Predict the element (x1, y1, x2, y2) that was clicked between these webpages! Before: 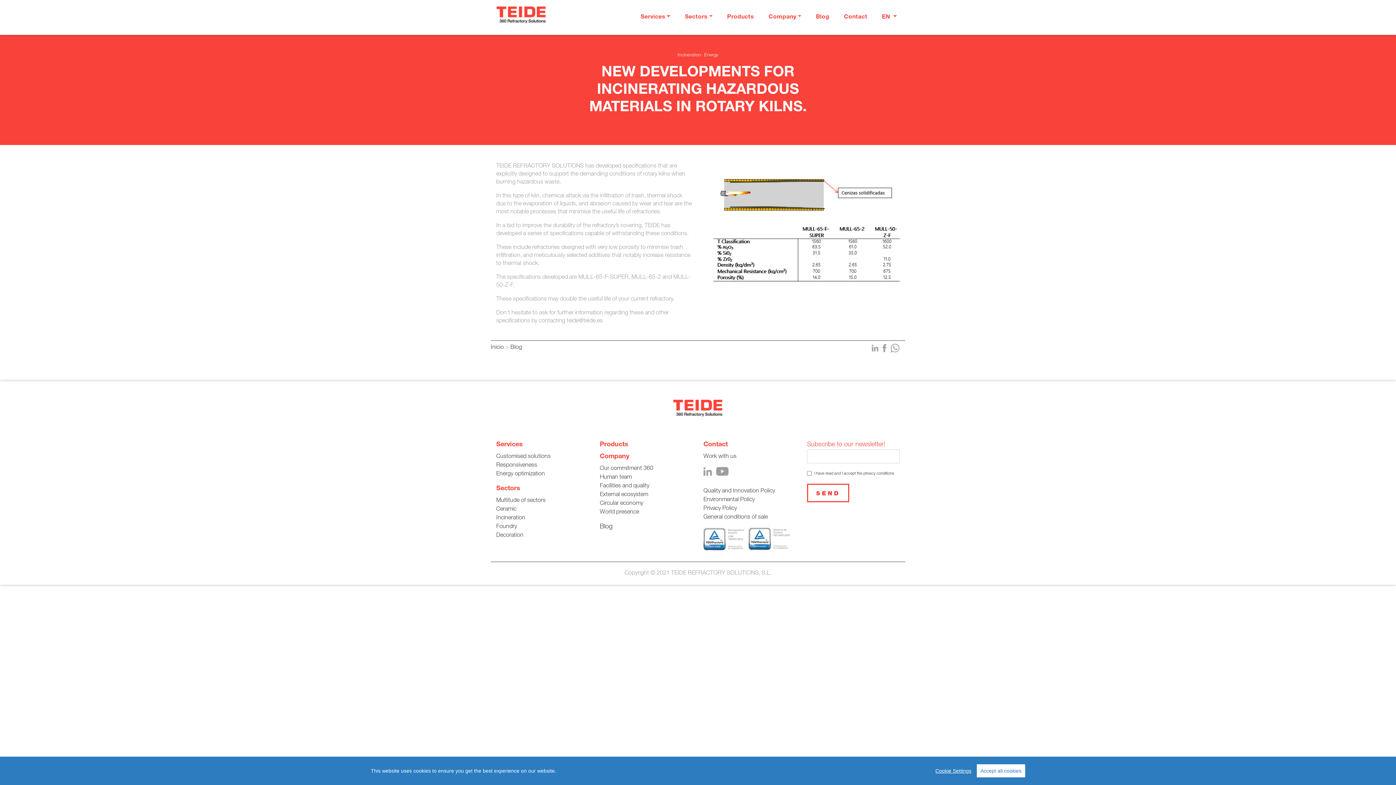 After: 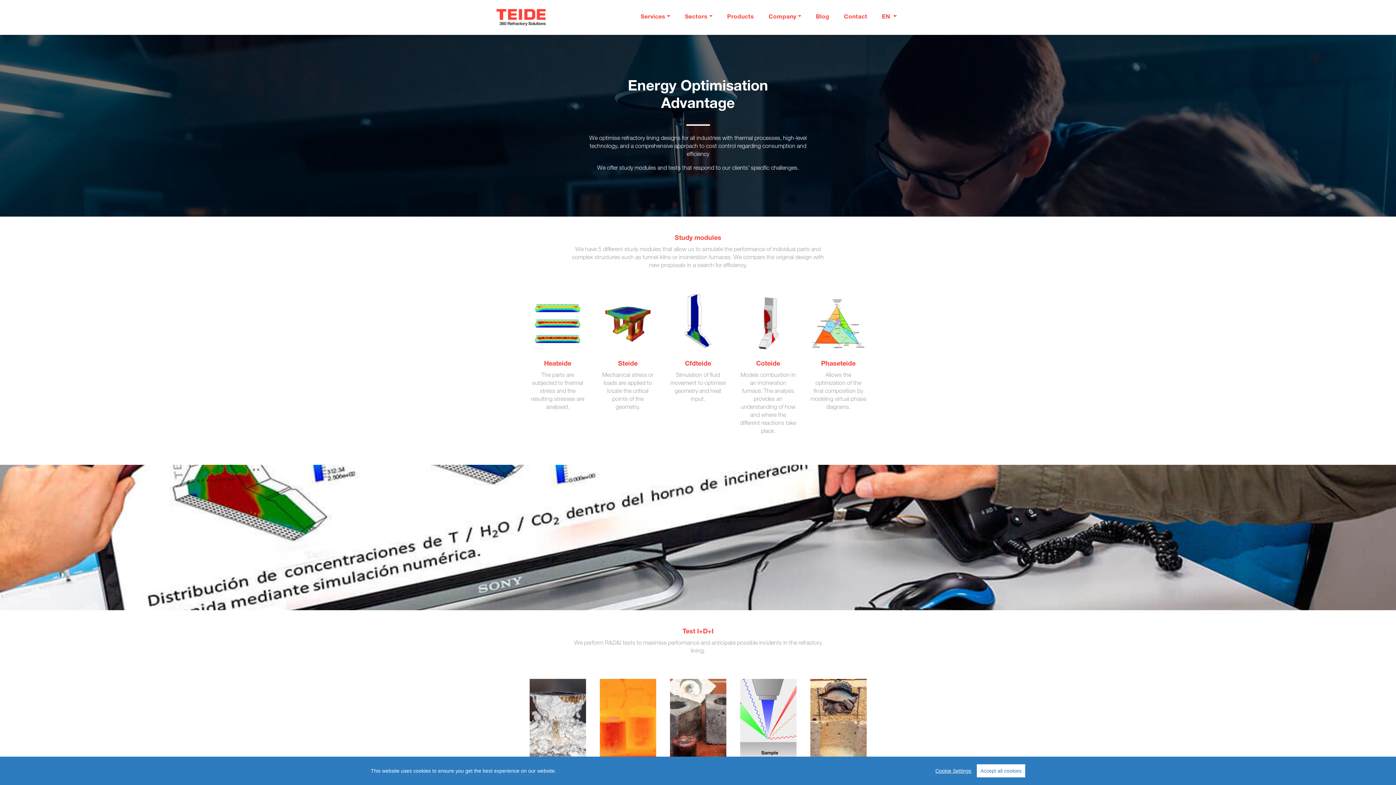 Action: label: Energy optimization bbox: (496, 471, 545, 477)